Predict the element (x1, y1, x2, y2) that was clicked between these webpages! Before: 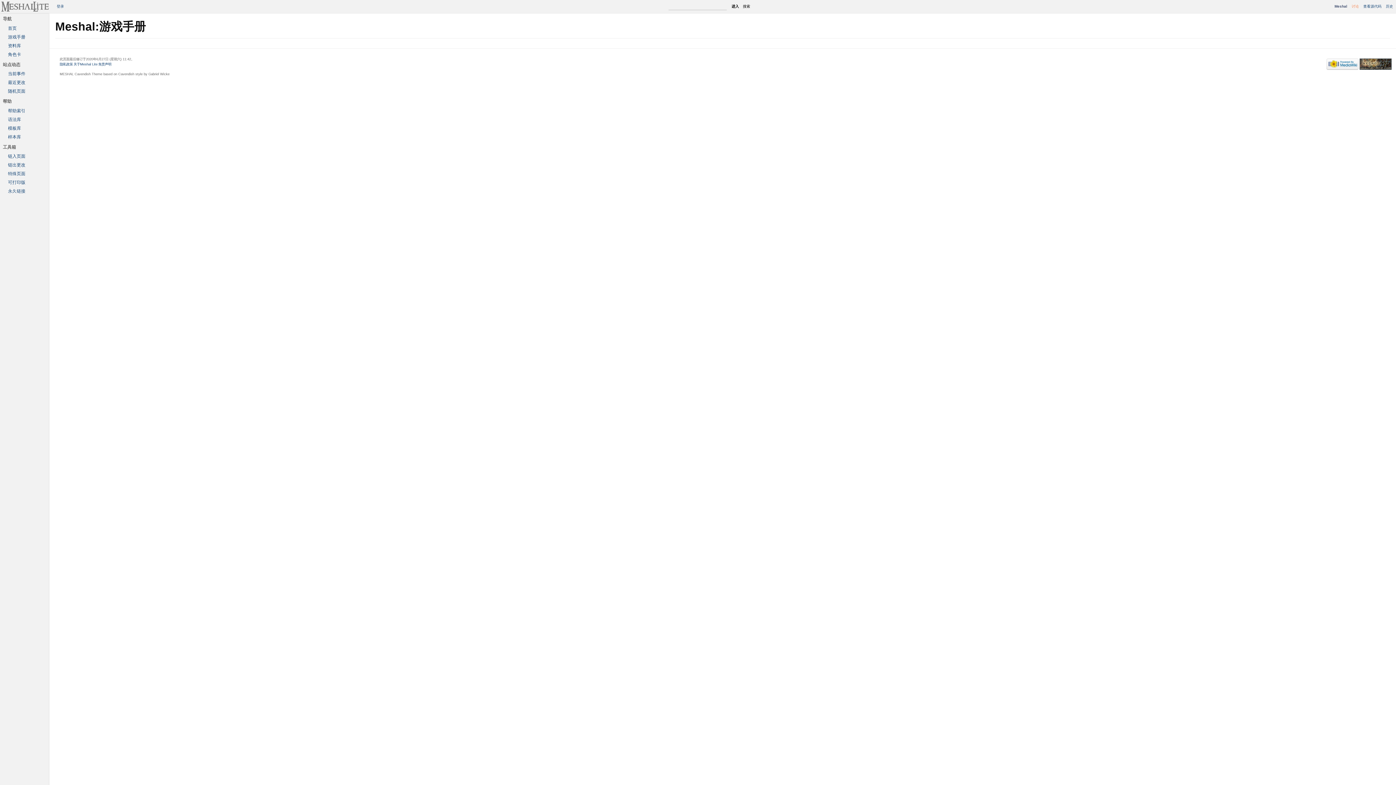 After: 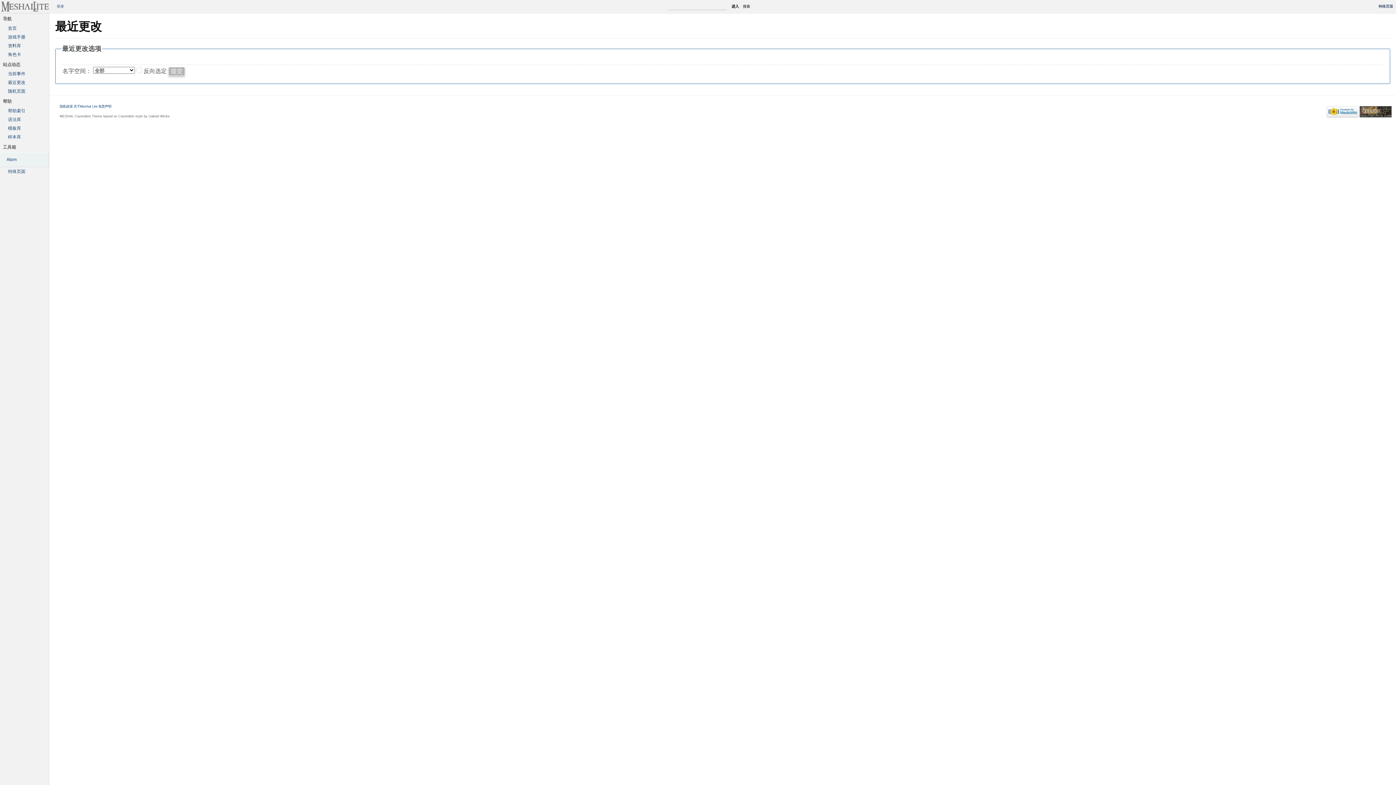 Action: bbox: (0, 78, 48, 86) label: 最近更改